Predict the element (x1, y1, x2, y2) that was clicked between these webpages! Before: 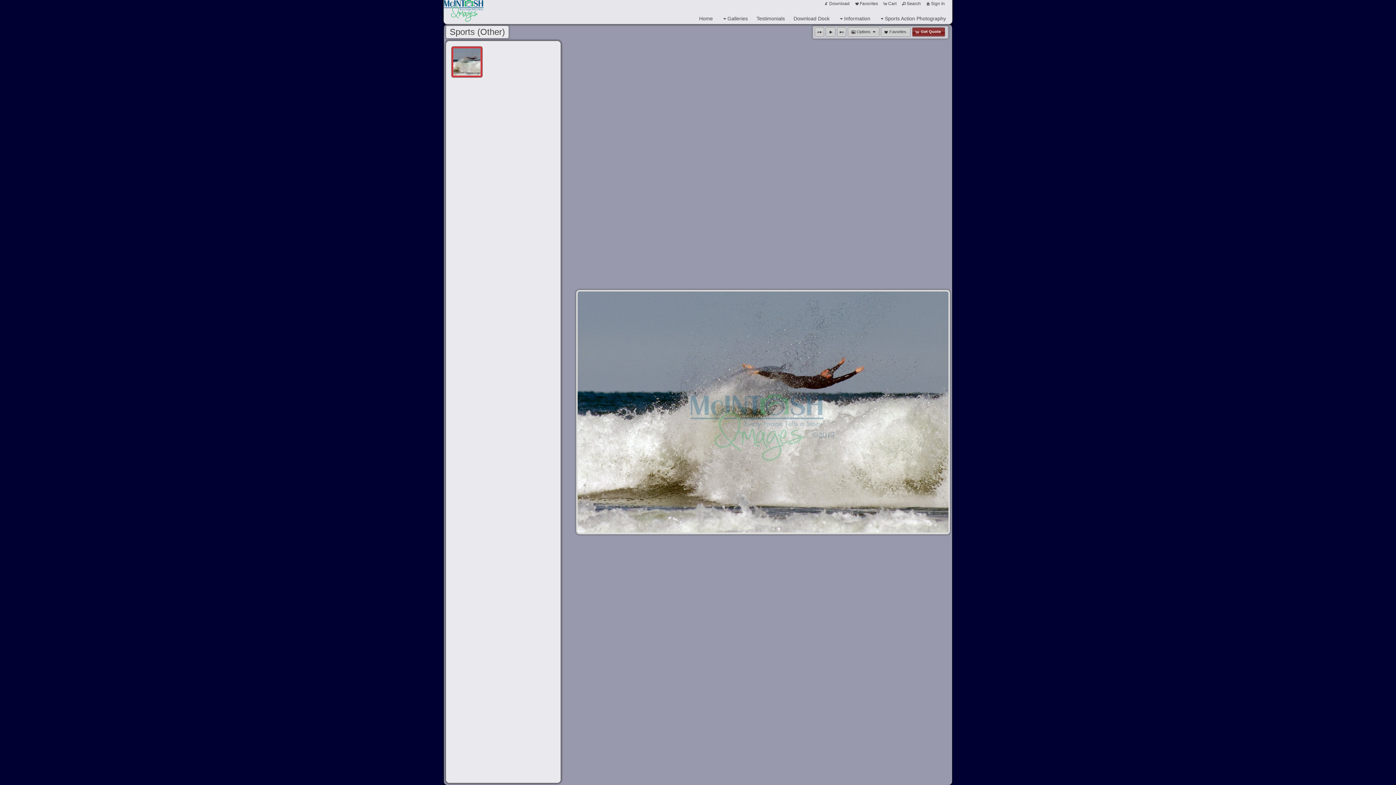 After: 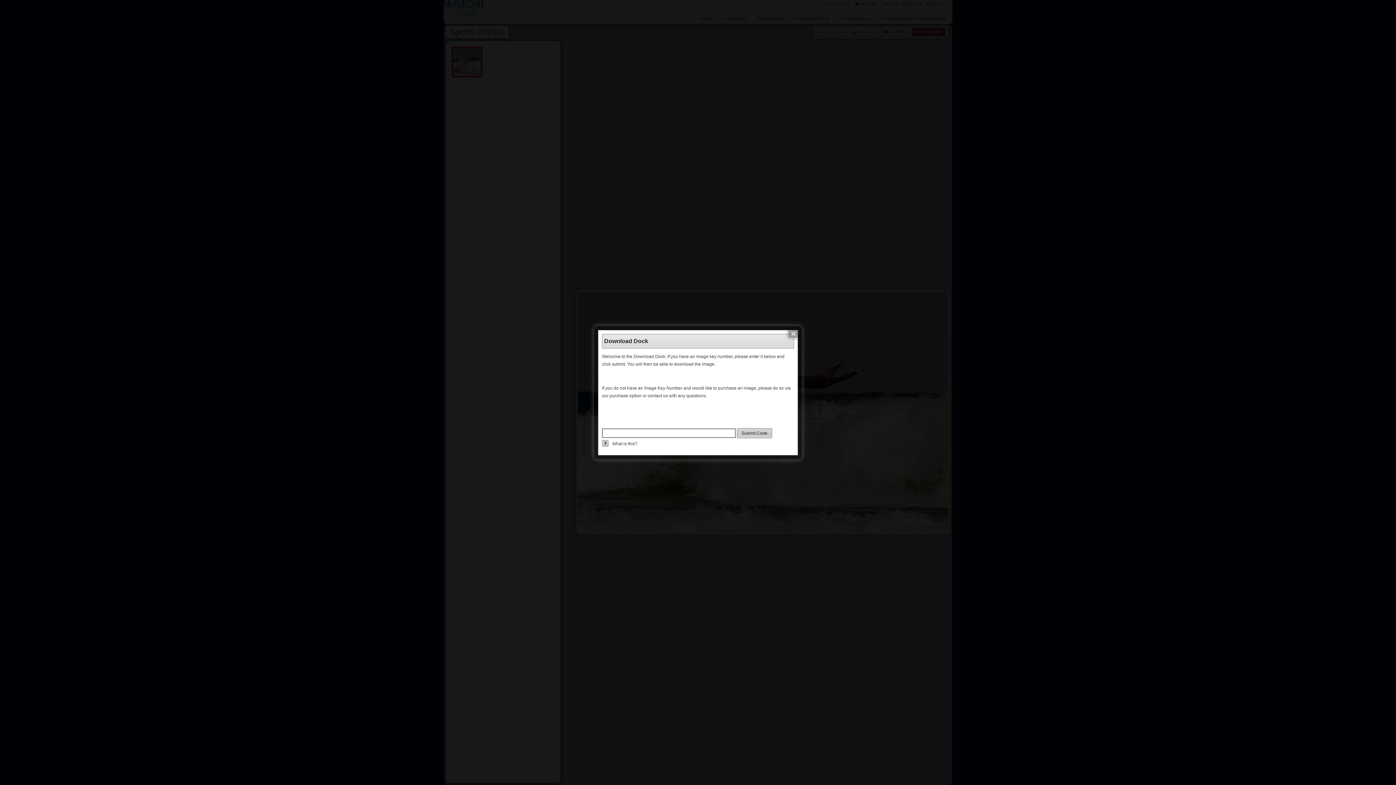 Action: bbox: (789, 13, 834, 24) label: Download Dock